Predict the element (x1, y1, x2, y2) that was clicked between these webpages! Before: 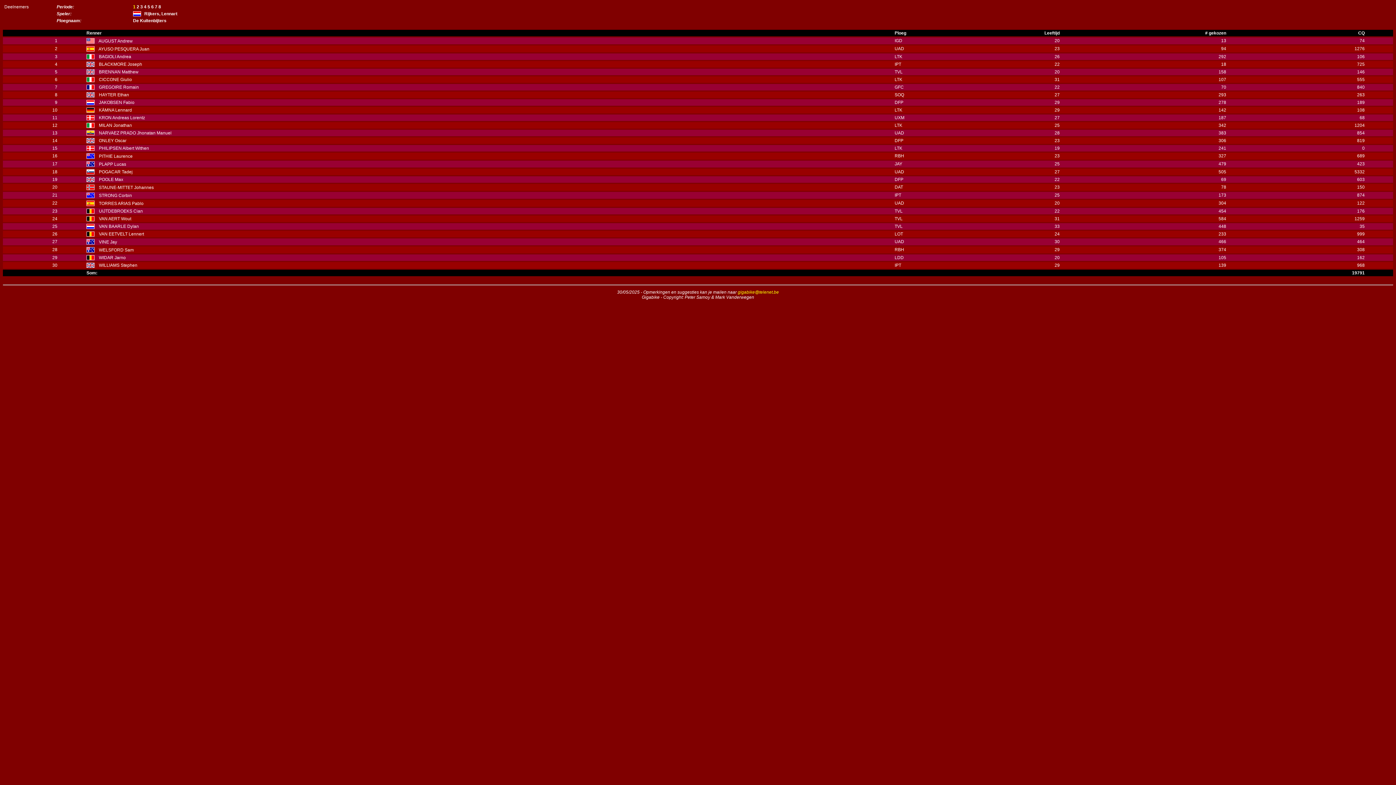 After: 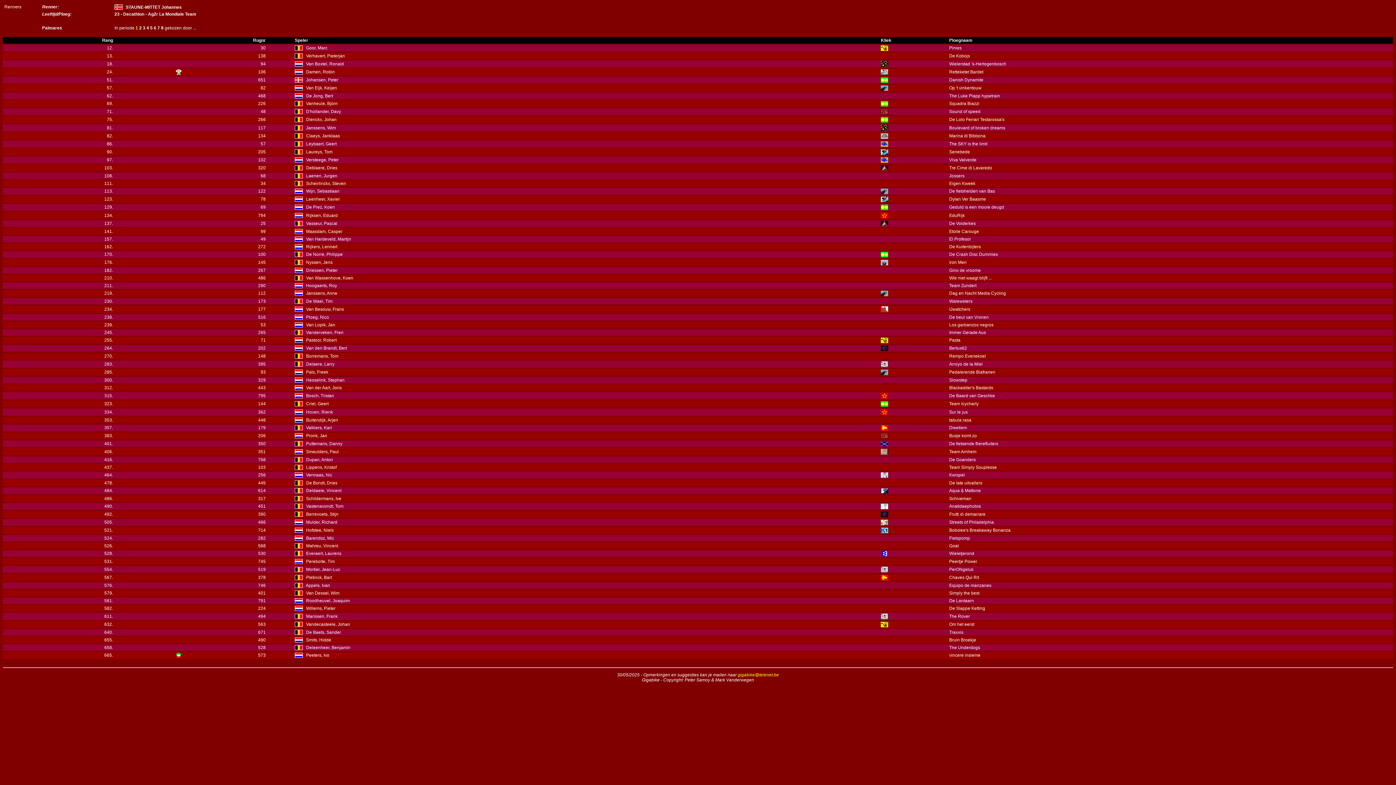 Action: label: STAUNE-MITTET Johannes bbox: (98, 185, 153, 190)